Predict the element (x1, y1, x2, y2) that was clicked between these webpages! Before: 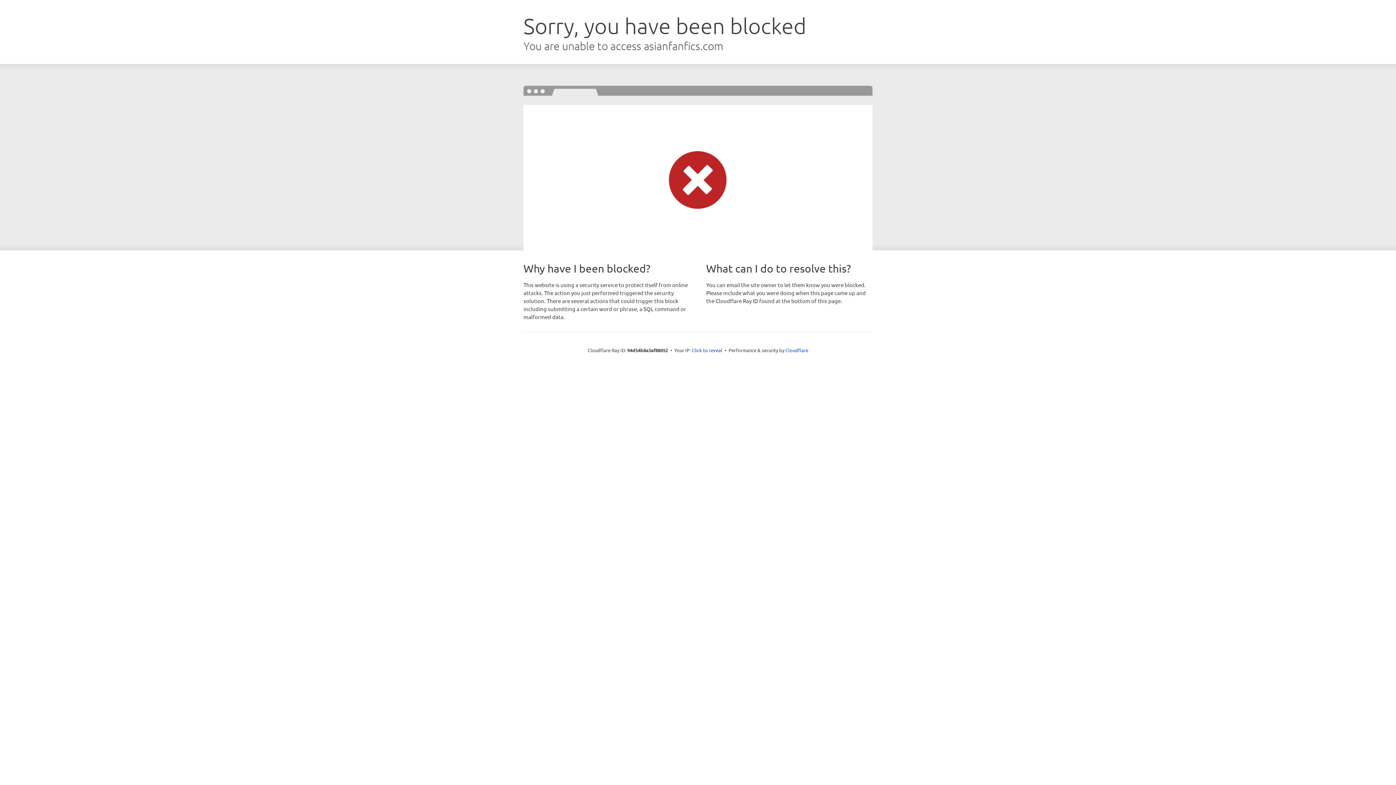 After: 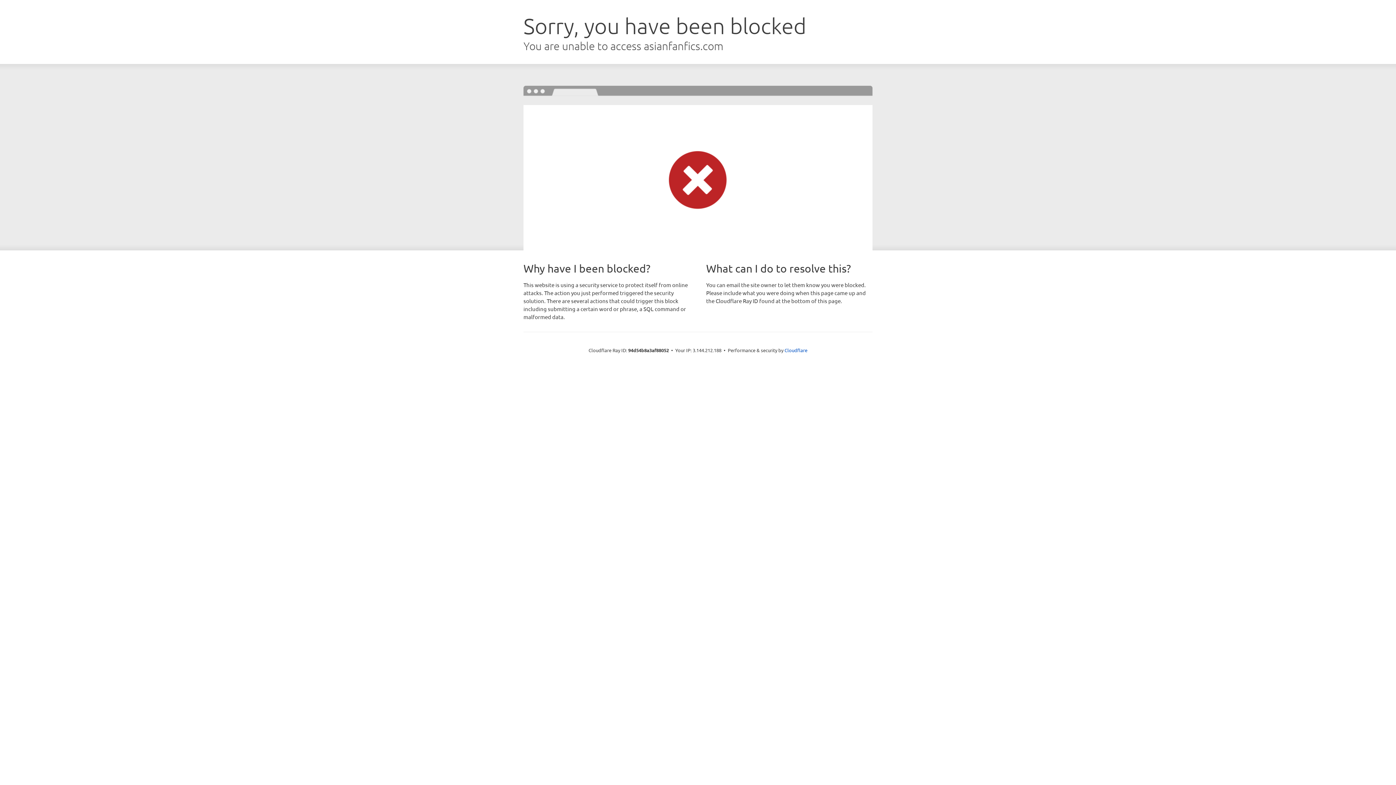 Action: label: Click to reveal bbox: (692, 346, 722, 353)